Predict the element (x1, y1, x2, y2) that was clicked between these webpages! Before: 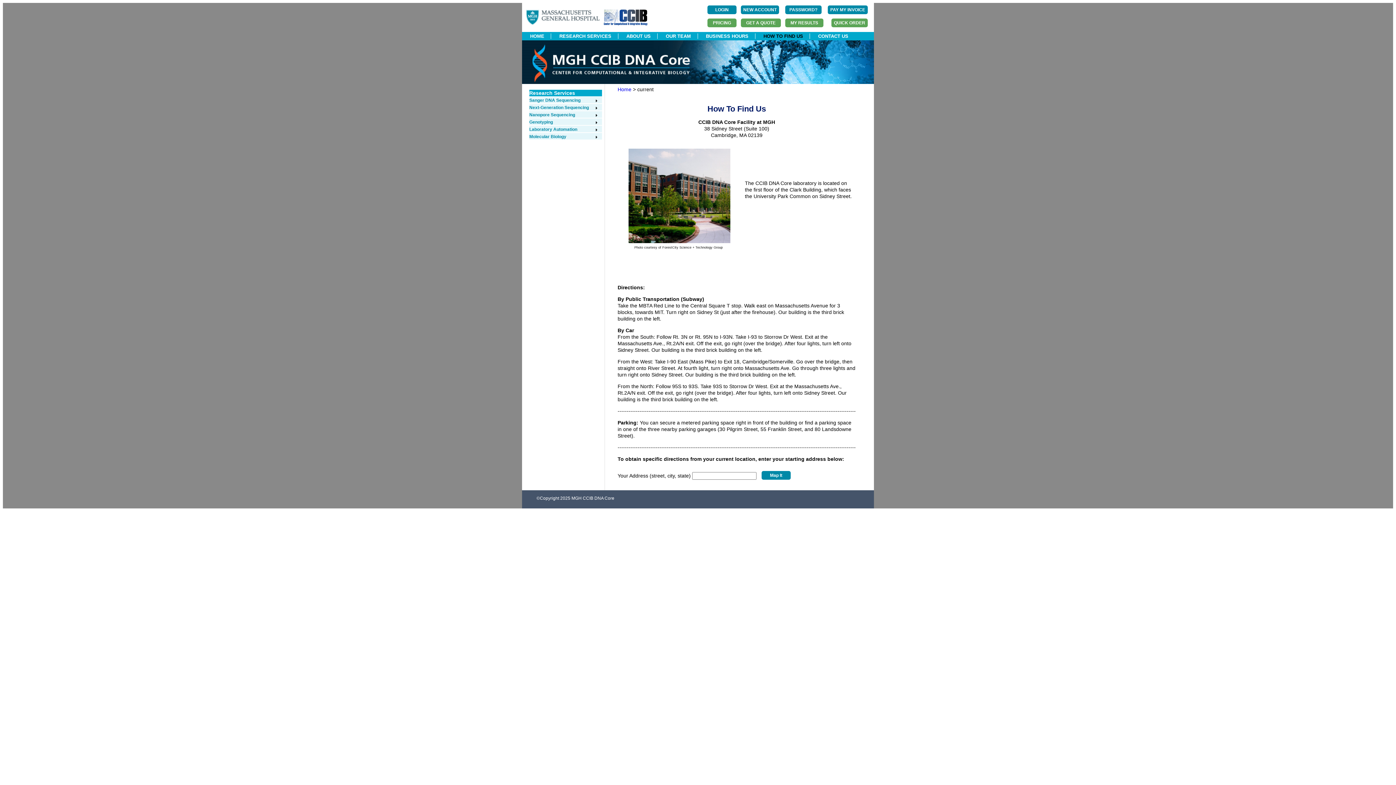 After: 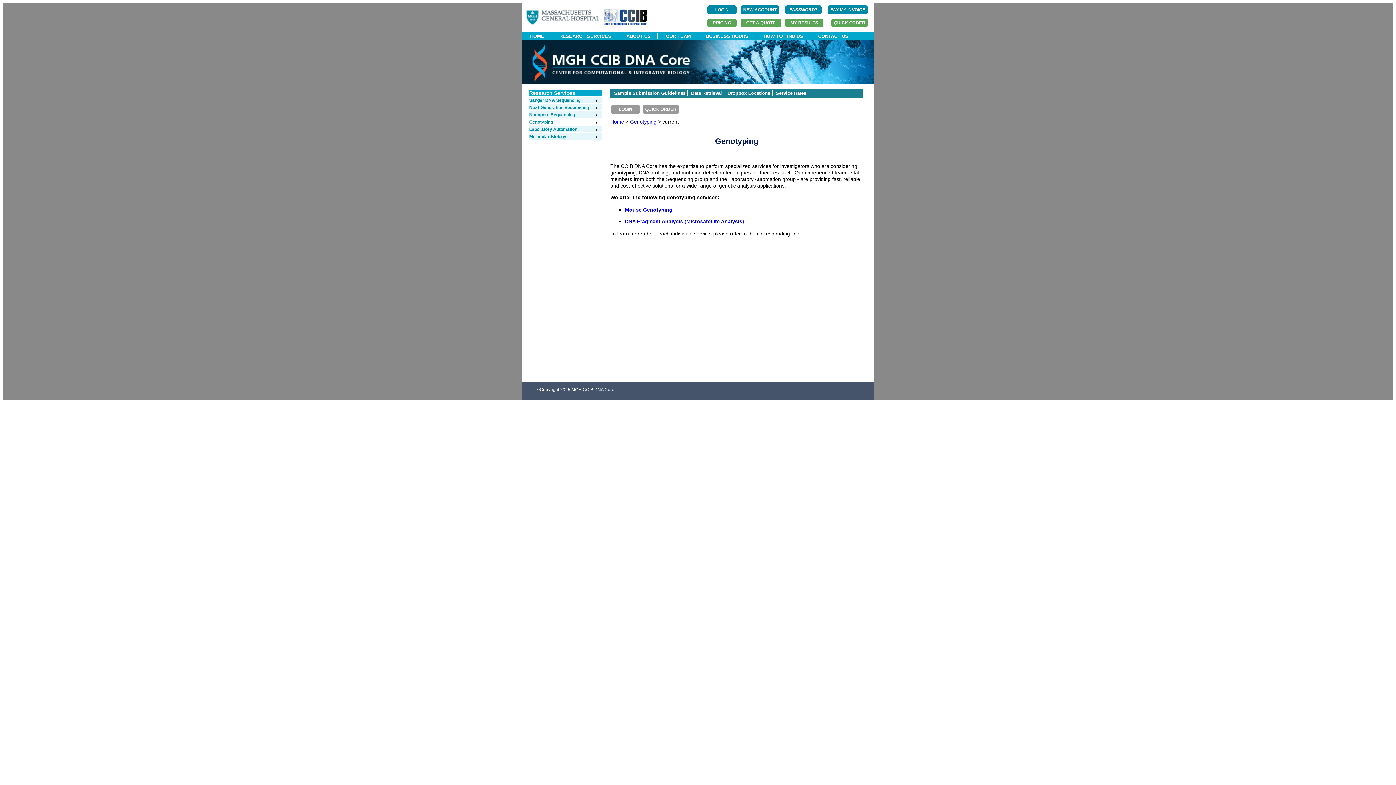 Action: label: Genotyping bbox: (529, 119, 598, 124)